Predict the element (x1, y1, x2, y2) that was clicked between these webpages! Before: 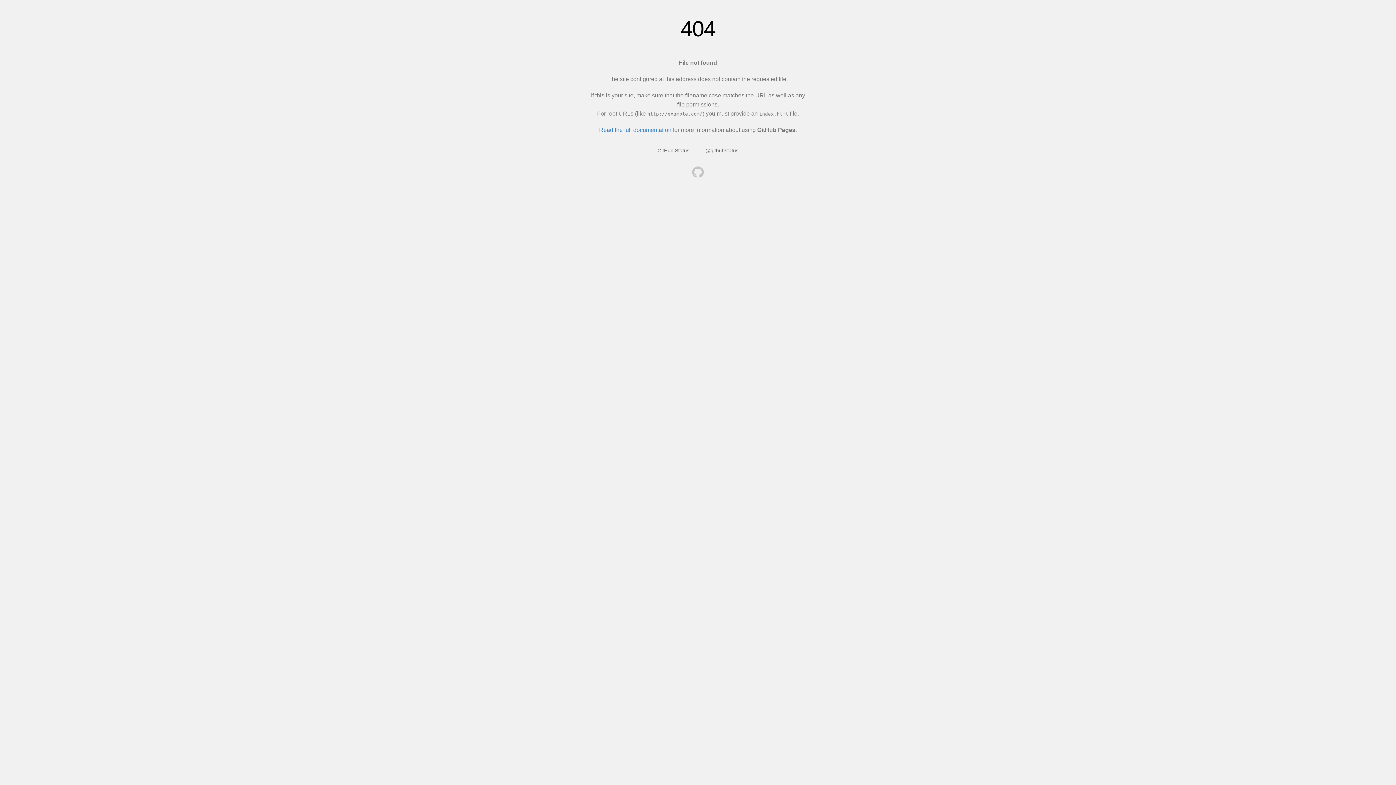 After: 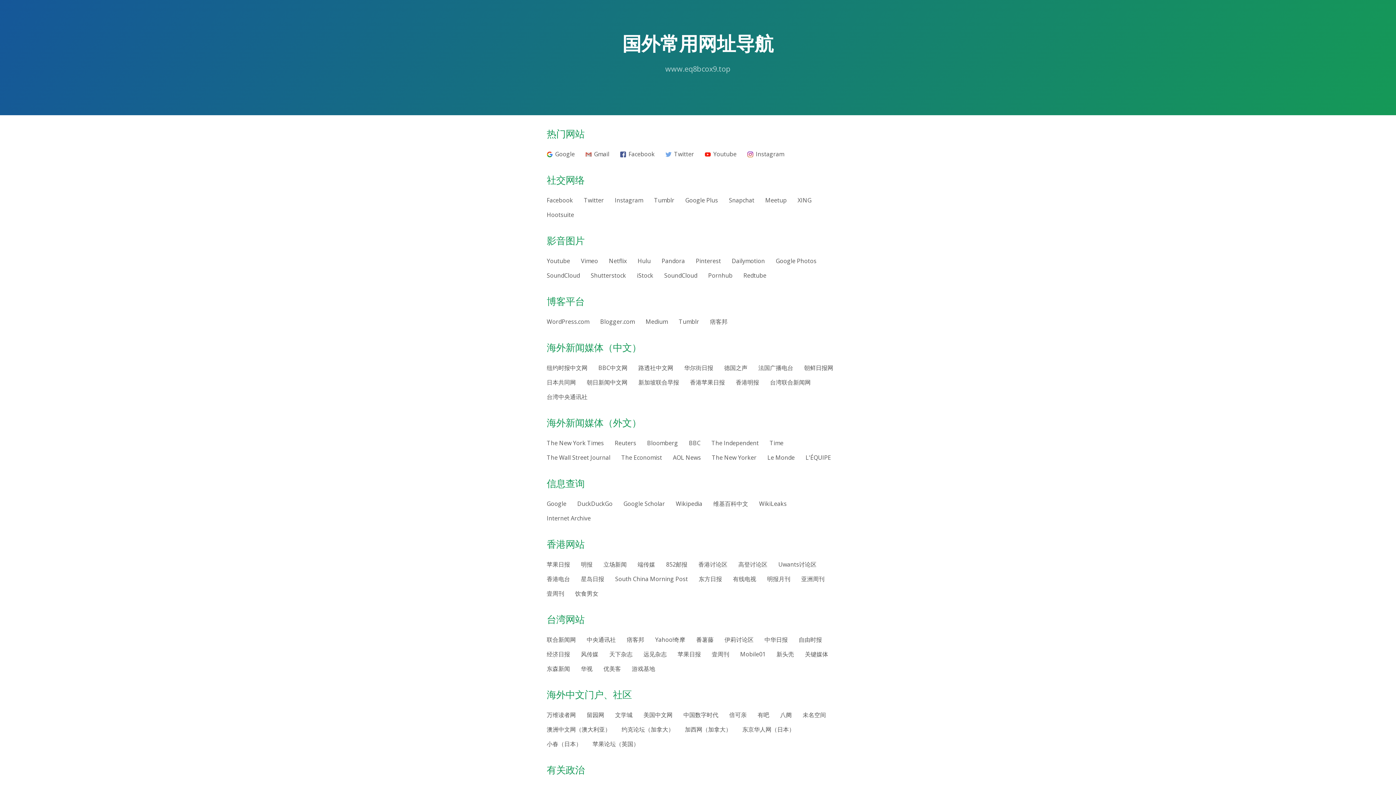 Action: bbox: (692, 166, 704, 179)